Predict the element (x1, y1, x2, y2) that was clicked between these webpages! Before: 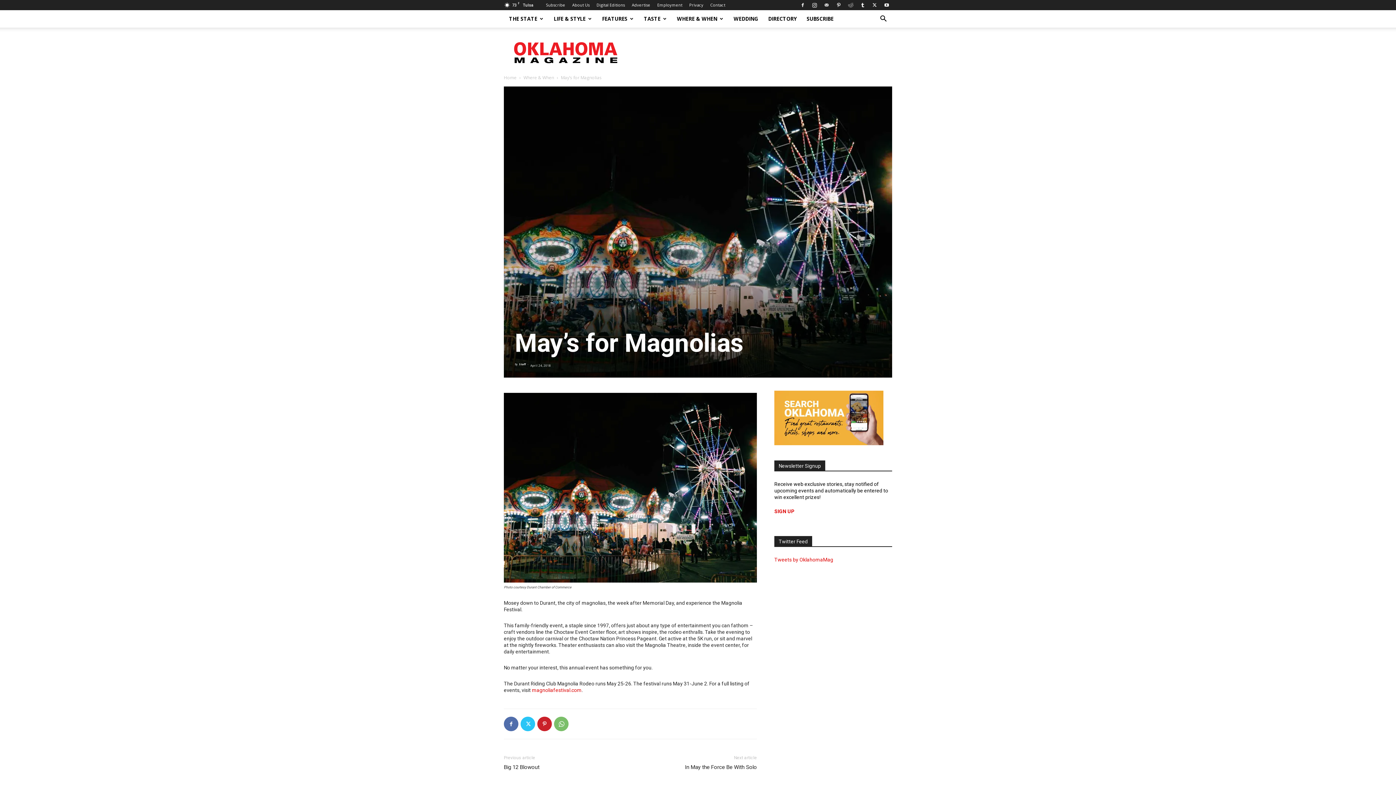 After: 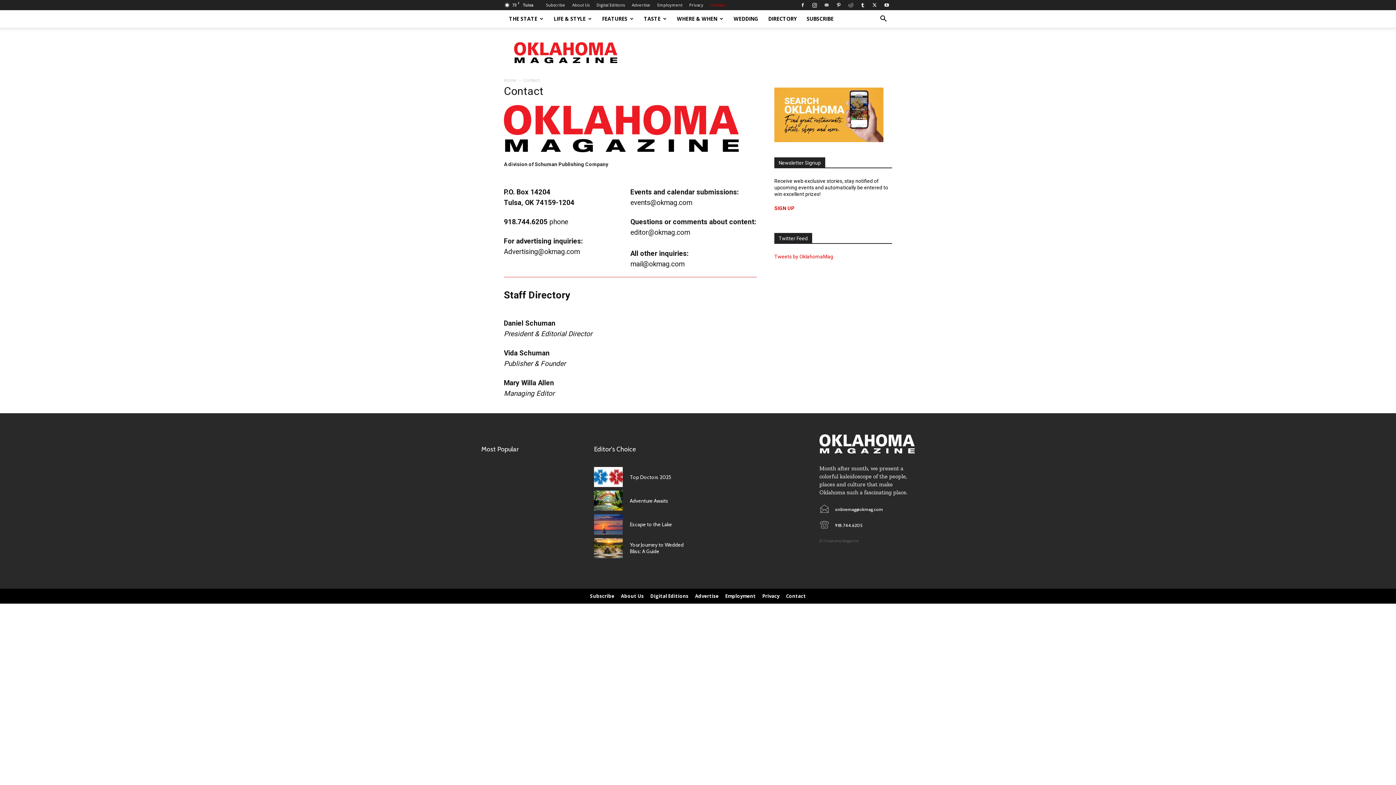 Action: bbox: (710, 2, 725, 7) label: Contact